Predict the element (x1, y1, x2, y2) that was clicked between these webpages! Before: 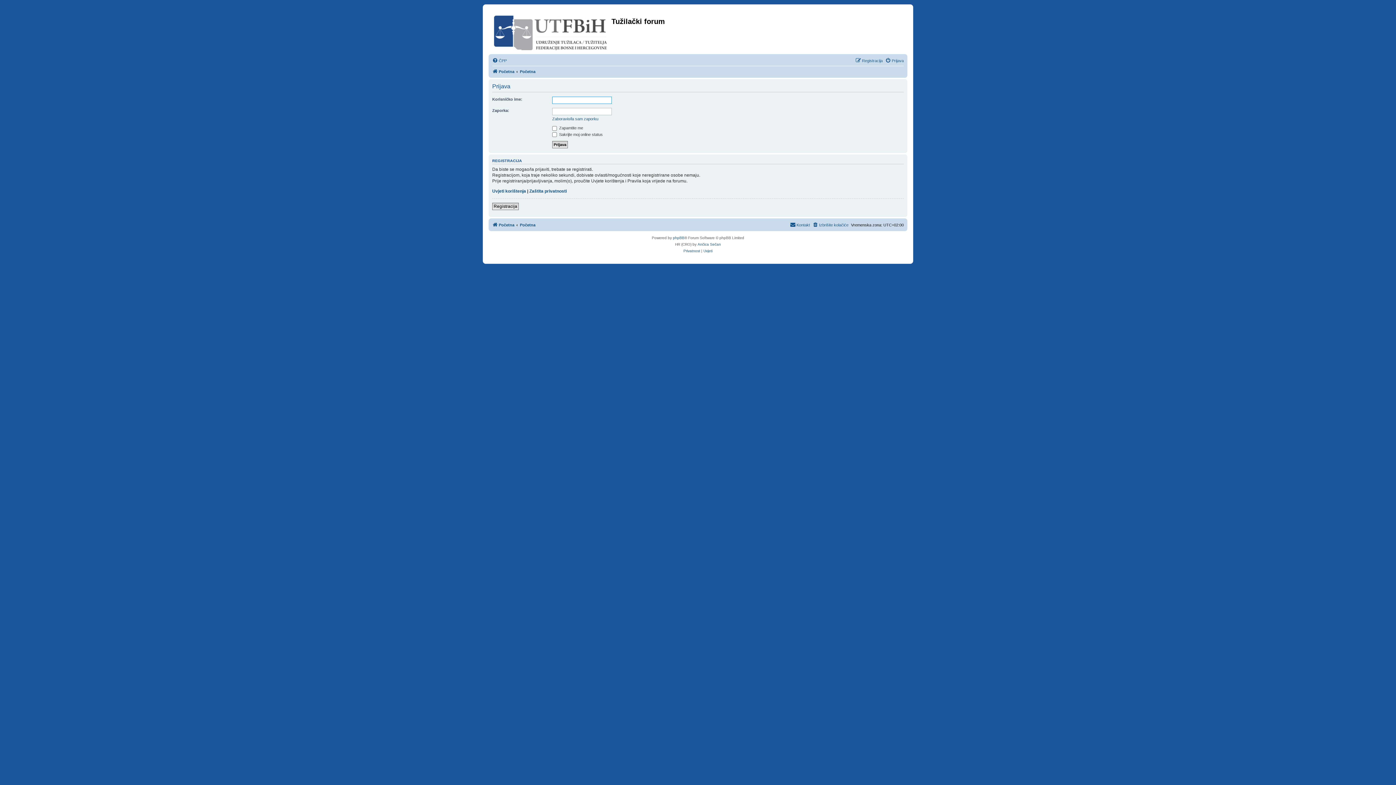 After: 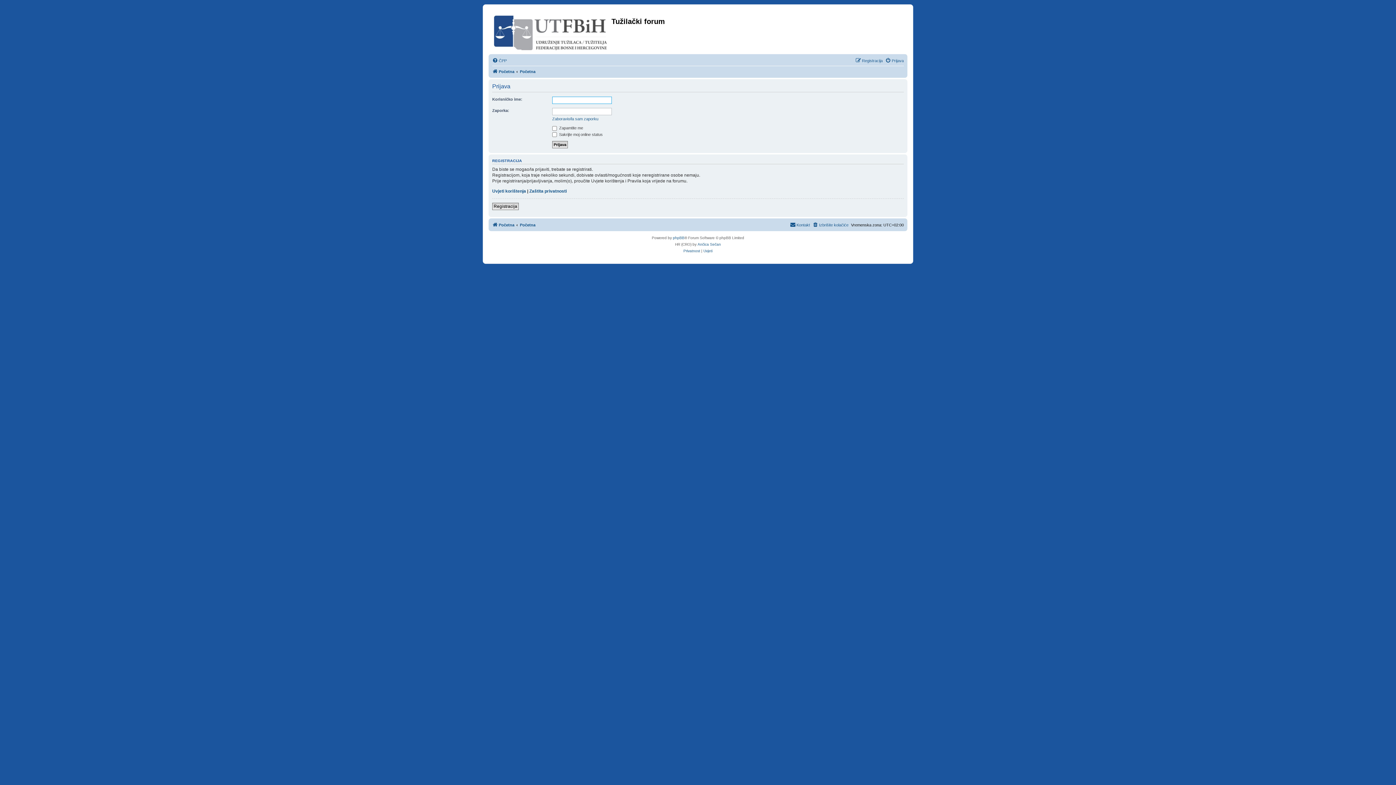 Action: bbox: (885, 56, 904, 65) label: Prijava